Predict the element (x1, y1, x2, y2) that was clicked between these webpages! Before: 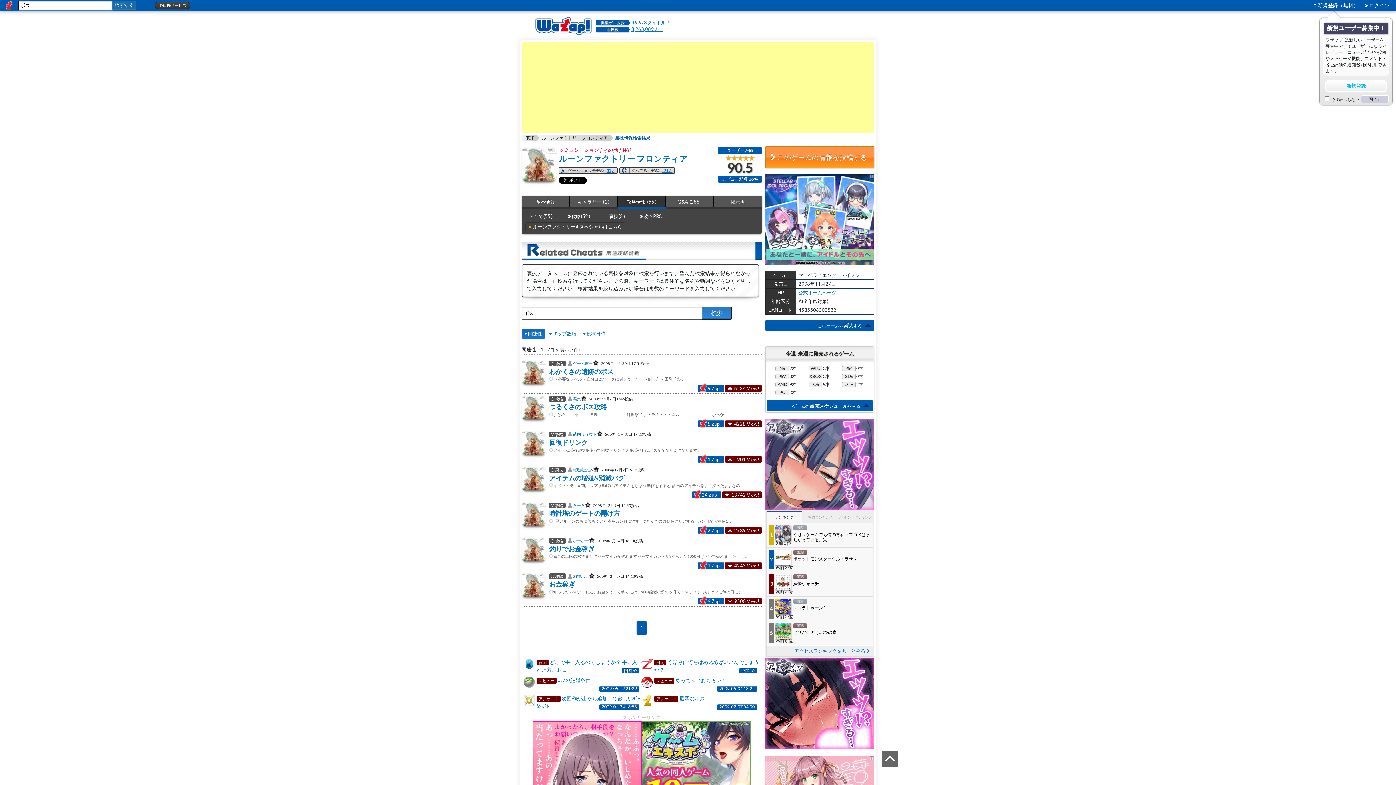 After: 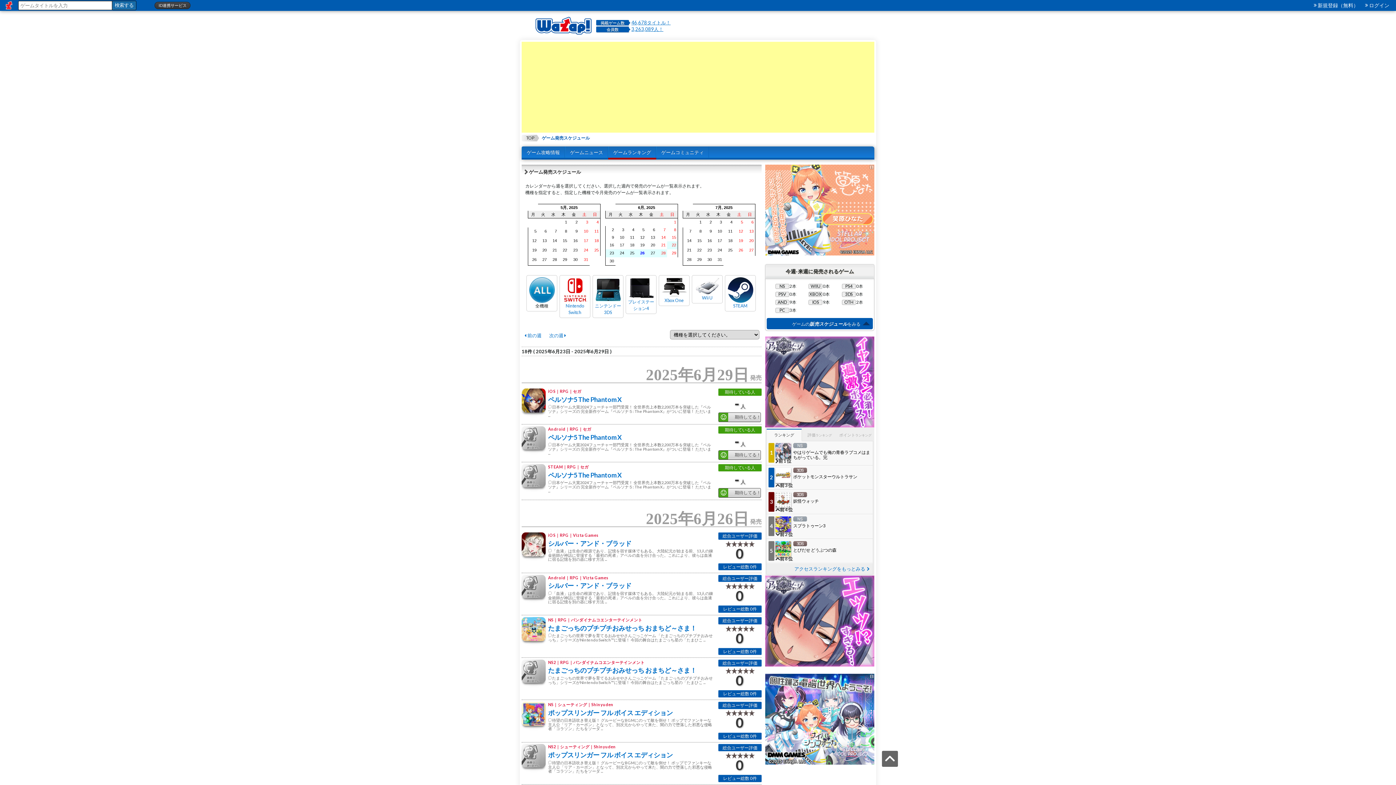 Action: label: ゲームの販売スケジュールをみる bbox: (766, 400, 873, 411)